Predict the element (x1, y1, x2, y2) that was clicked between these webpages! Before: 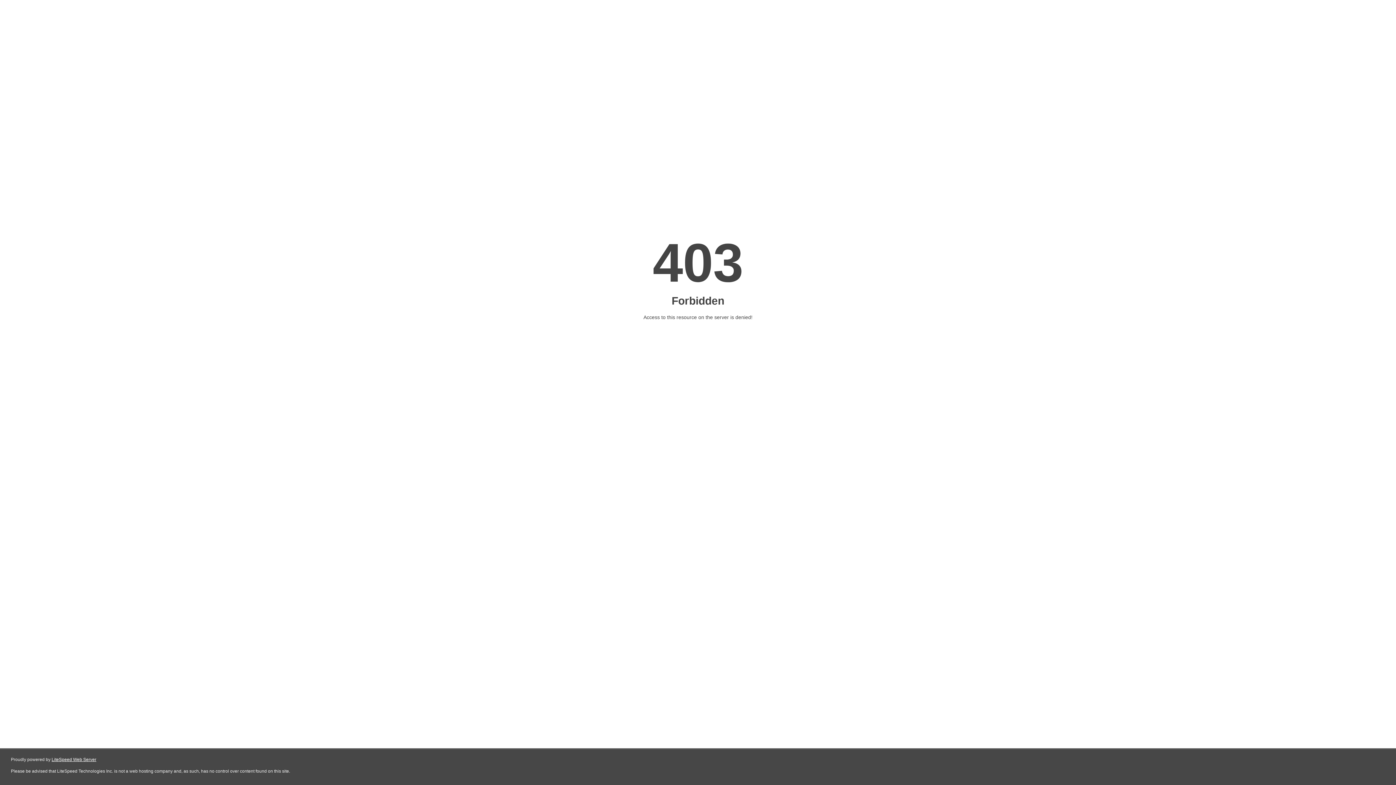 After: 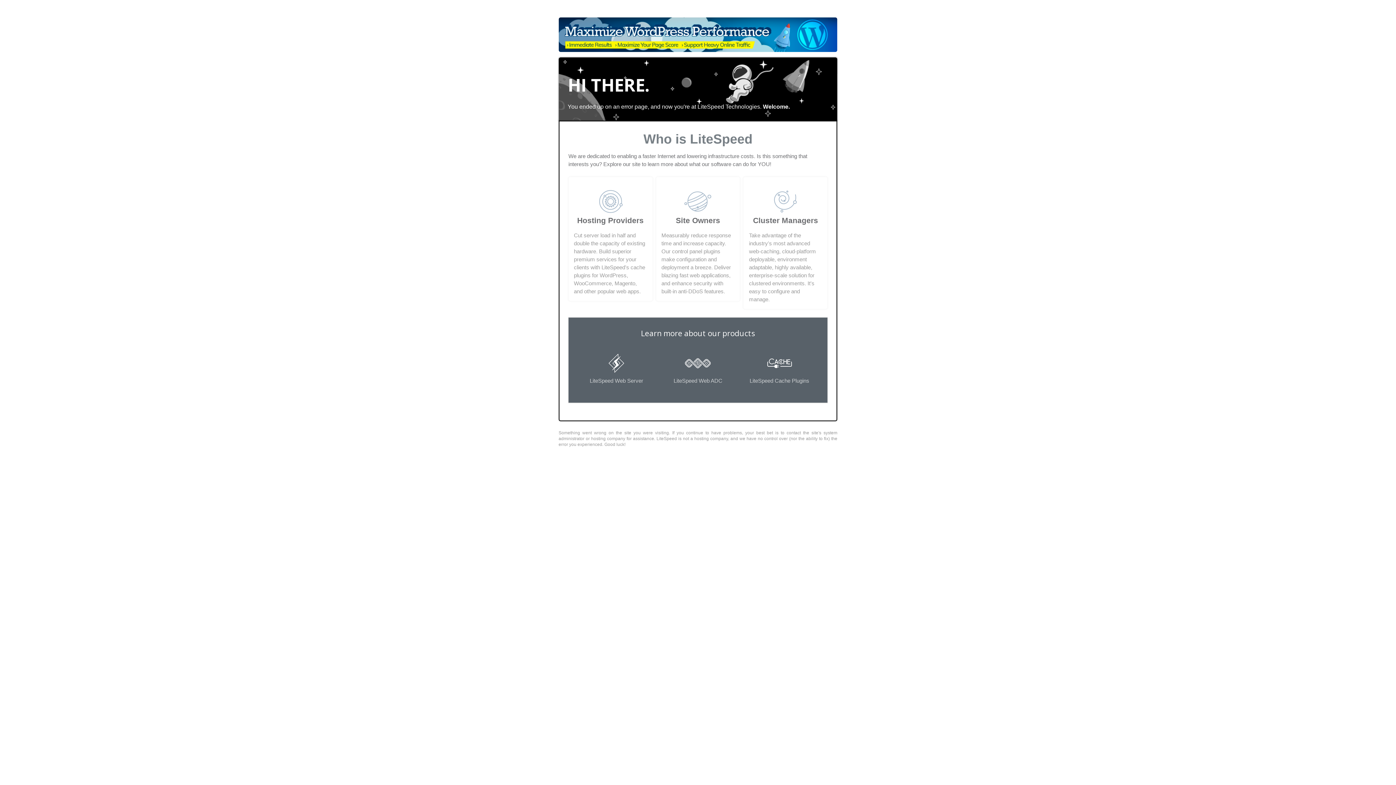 Action: label: LiteSpeed Web Server bbox: (51, 757, 96, 762)